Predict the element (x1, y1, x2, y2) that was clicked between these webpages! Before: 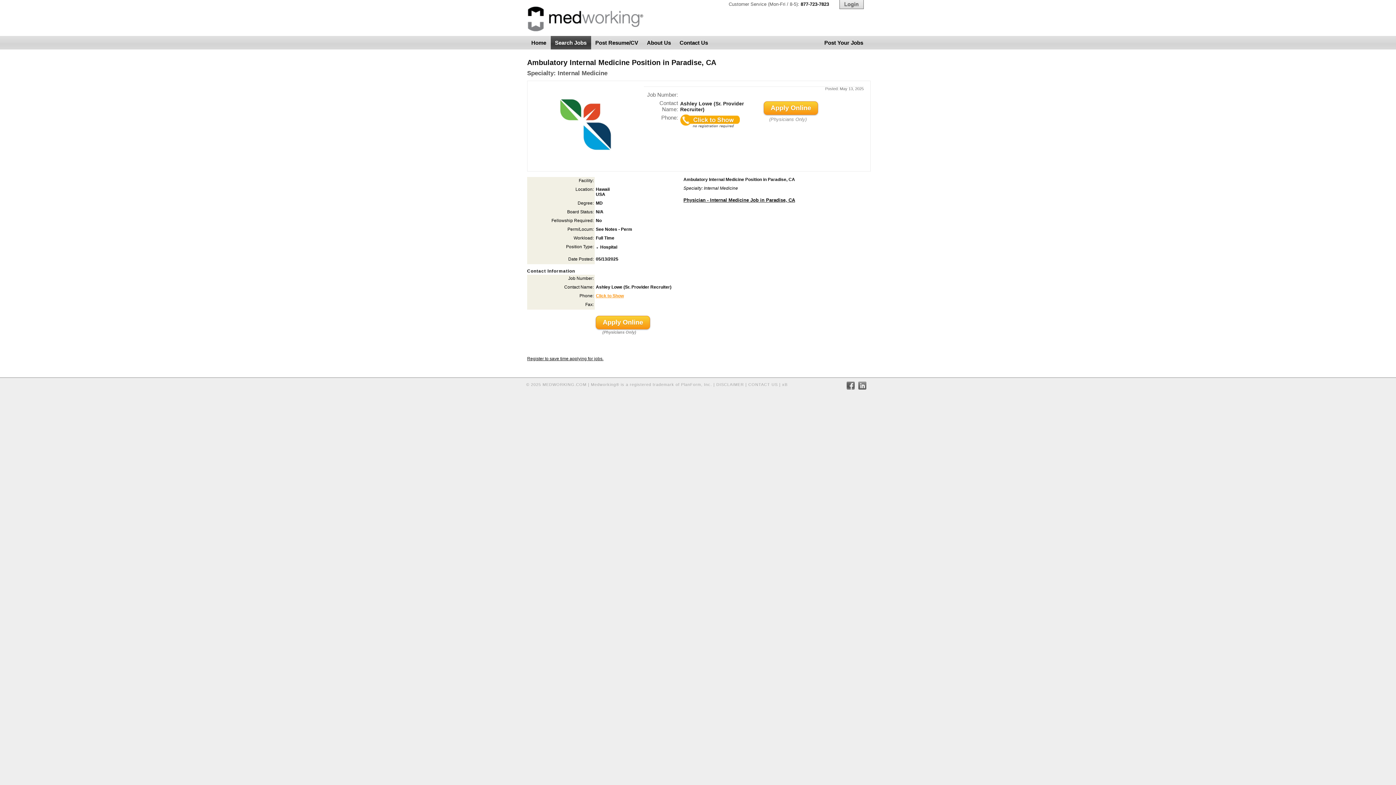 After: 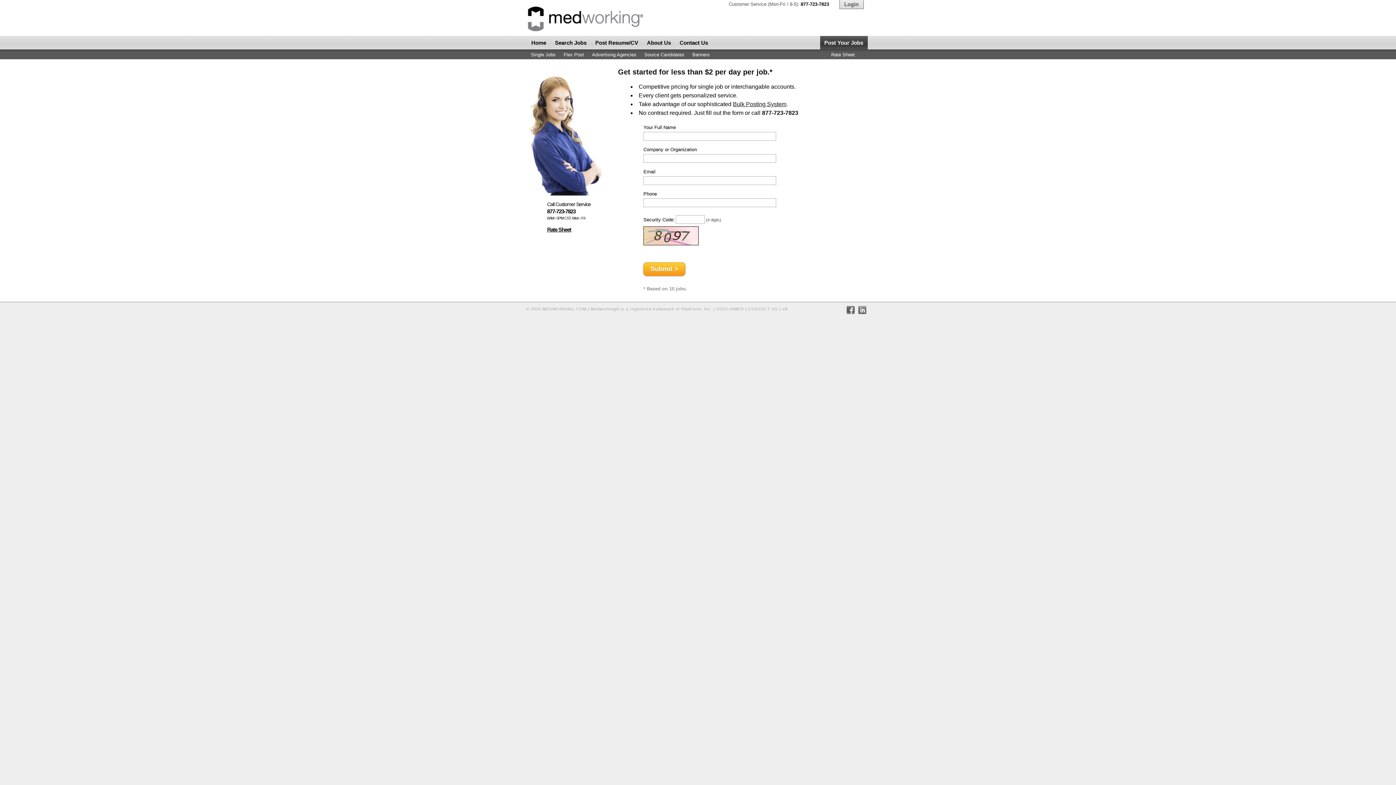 Action: bbox: (820, 36, 867, 49) label: Post Your Jobs